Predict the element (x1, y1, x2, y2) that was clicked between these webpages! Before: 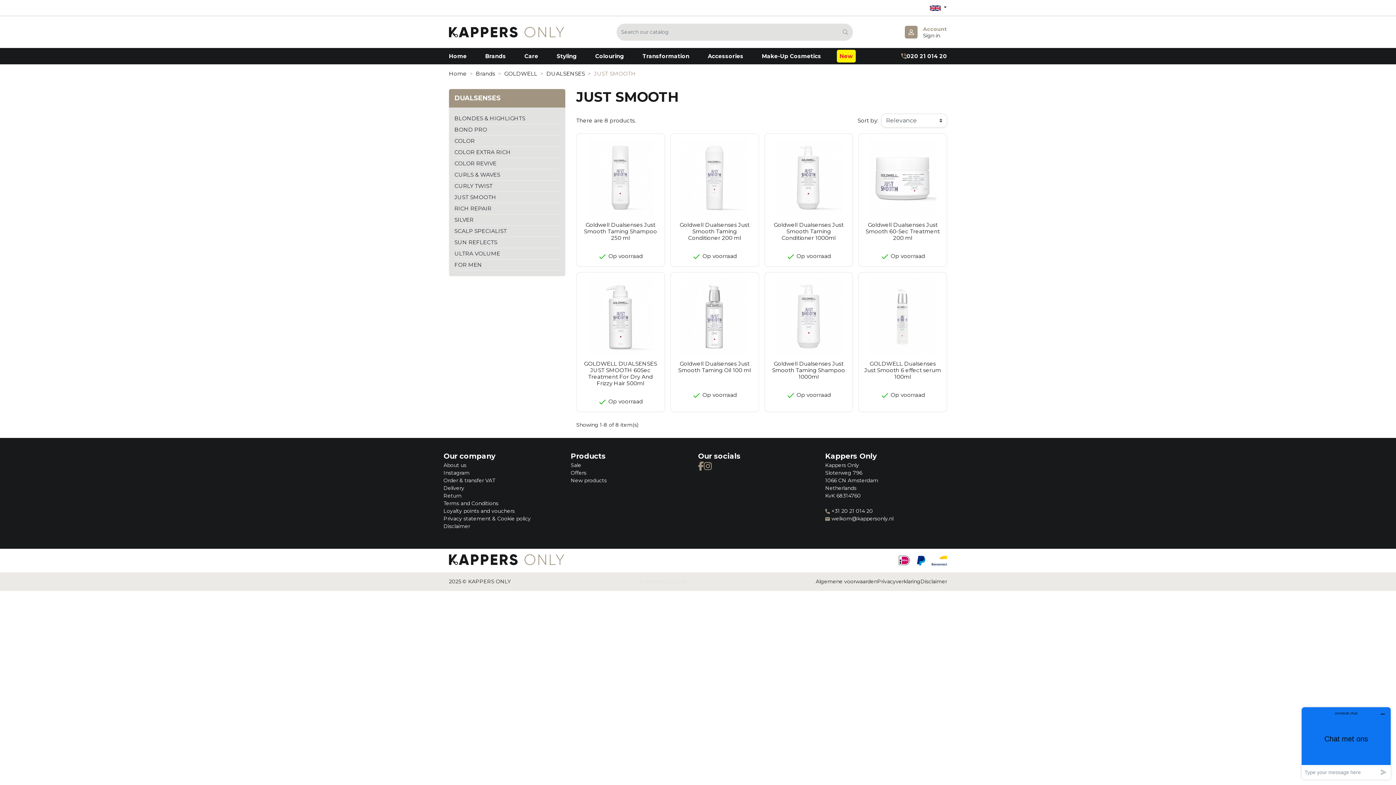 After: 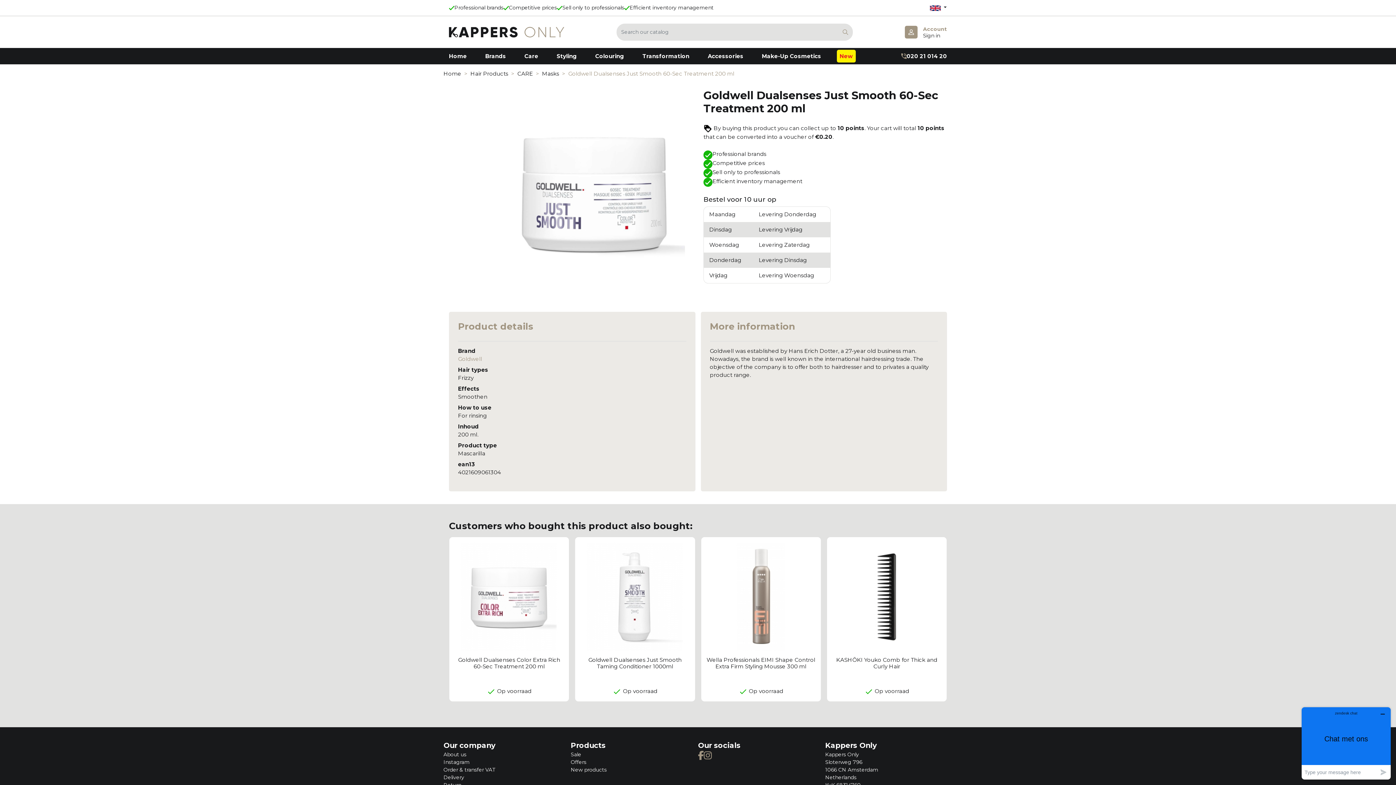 Action: bbox: (864, 139, 941, 216)